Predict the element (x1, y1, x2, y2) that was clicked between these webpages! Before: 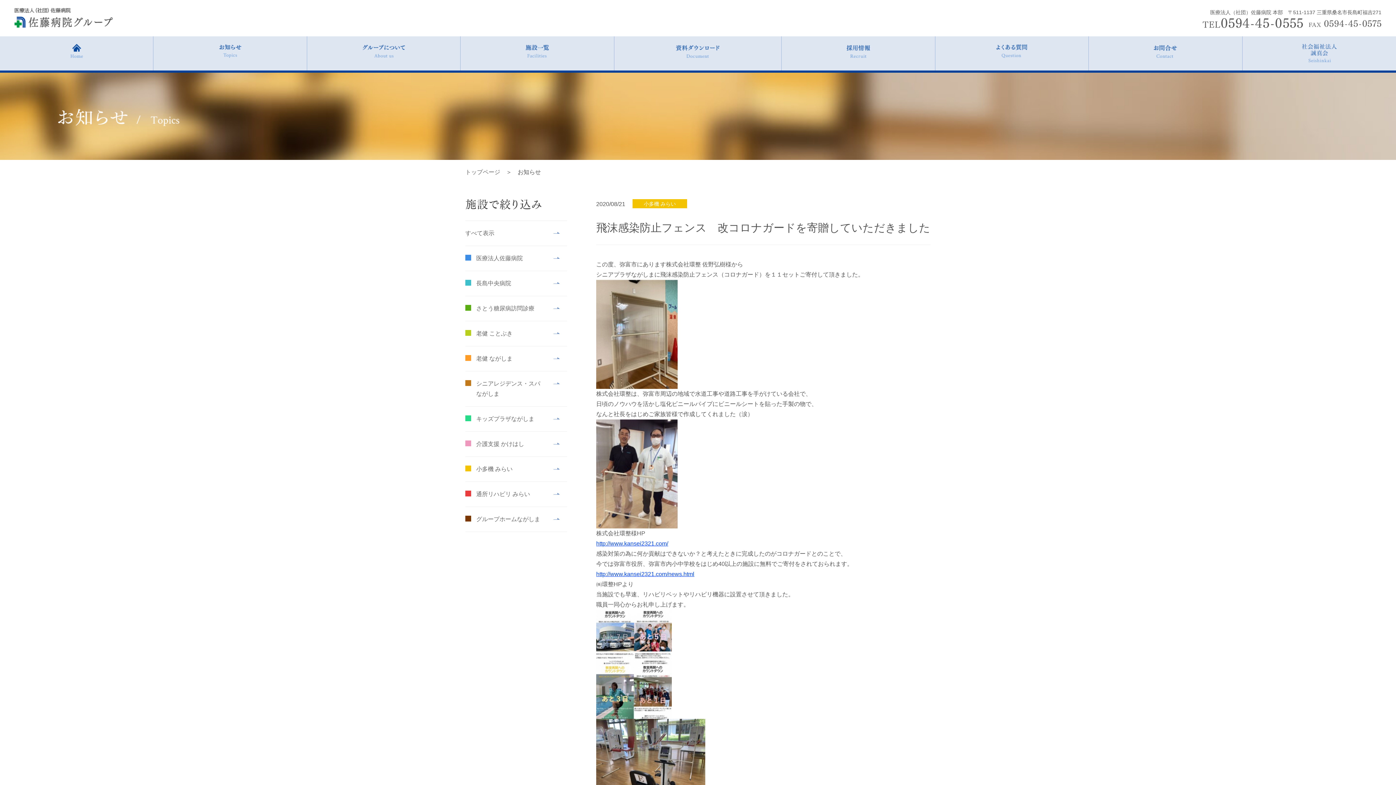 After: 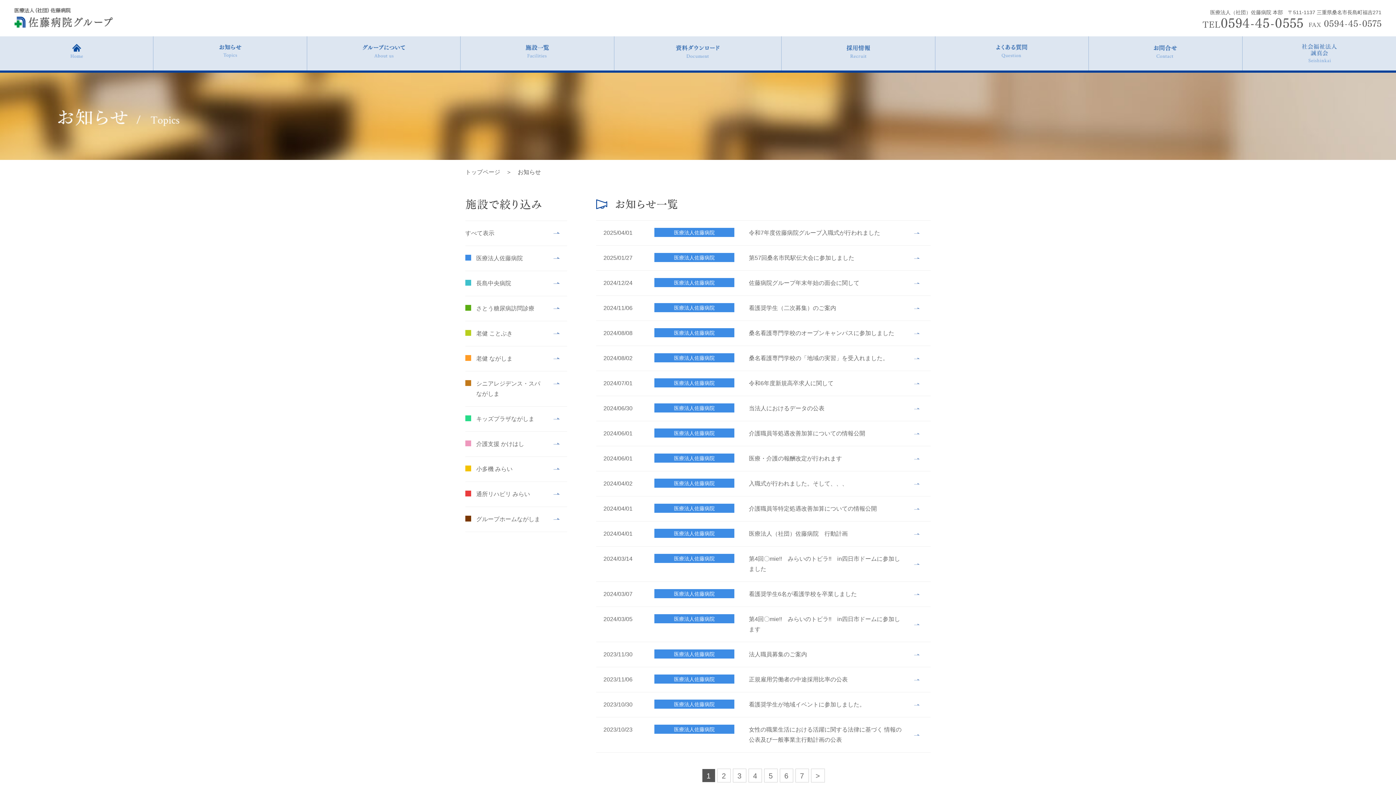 Action: bbox: (465, 246, 567, 270) label: 医療法人佐藤病院